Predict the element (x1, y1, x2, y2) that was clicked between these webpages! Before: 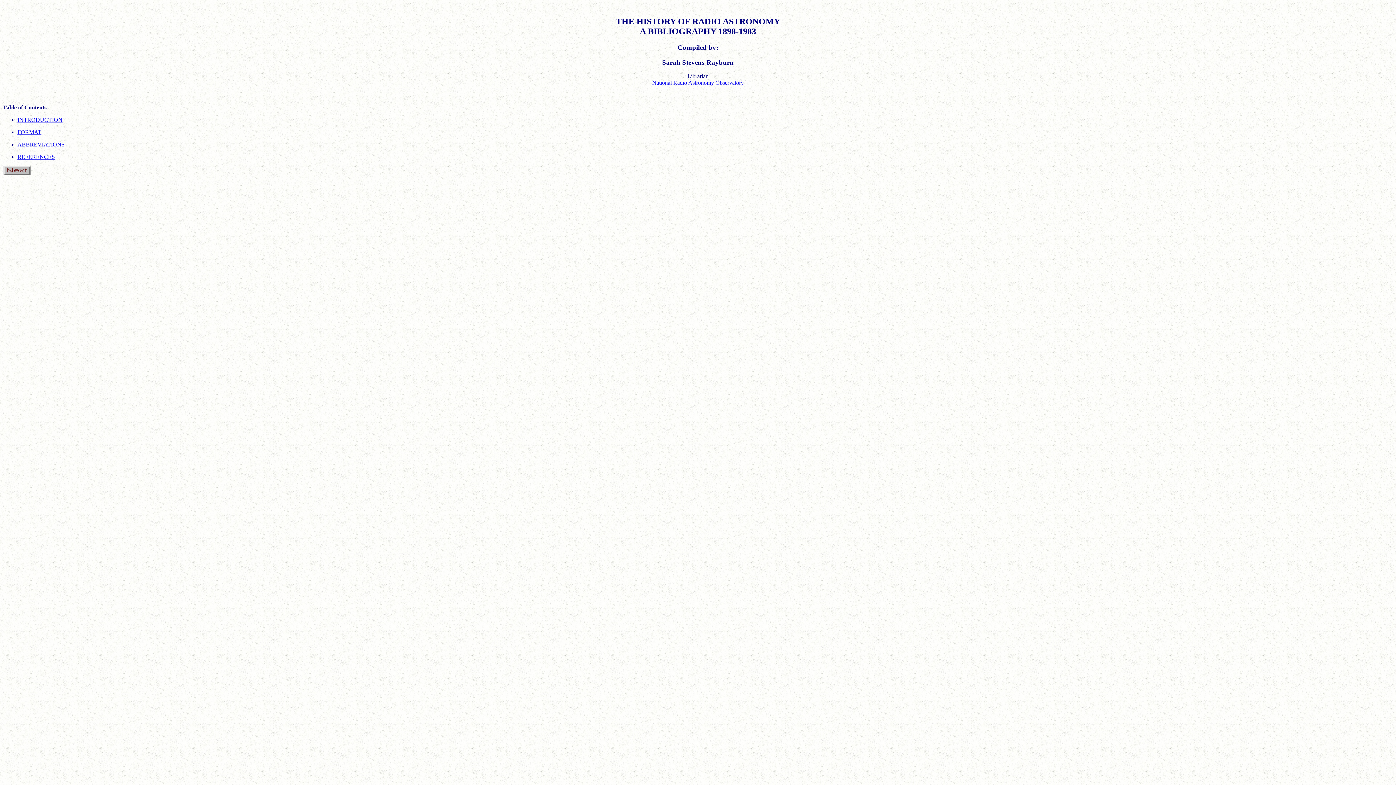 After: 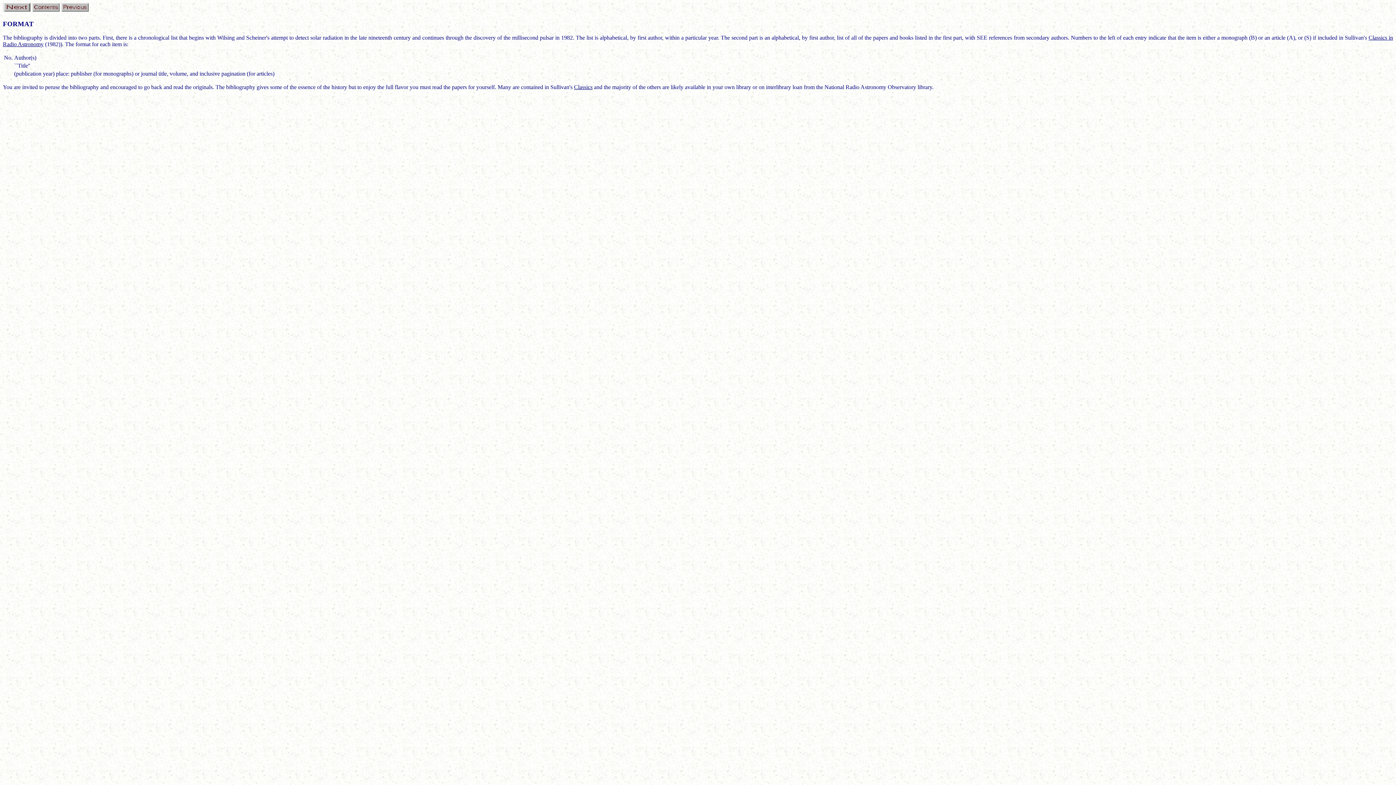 Action: bbox: (17, 129, 41, 135) label: FORMAT